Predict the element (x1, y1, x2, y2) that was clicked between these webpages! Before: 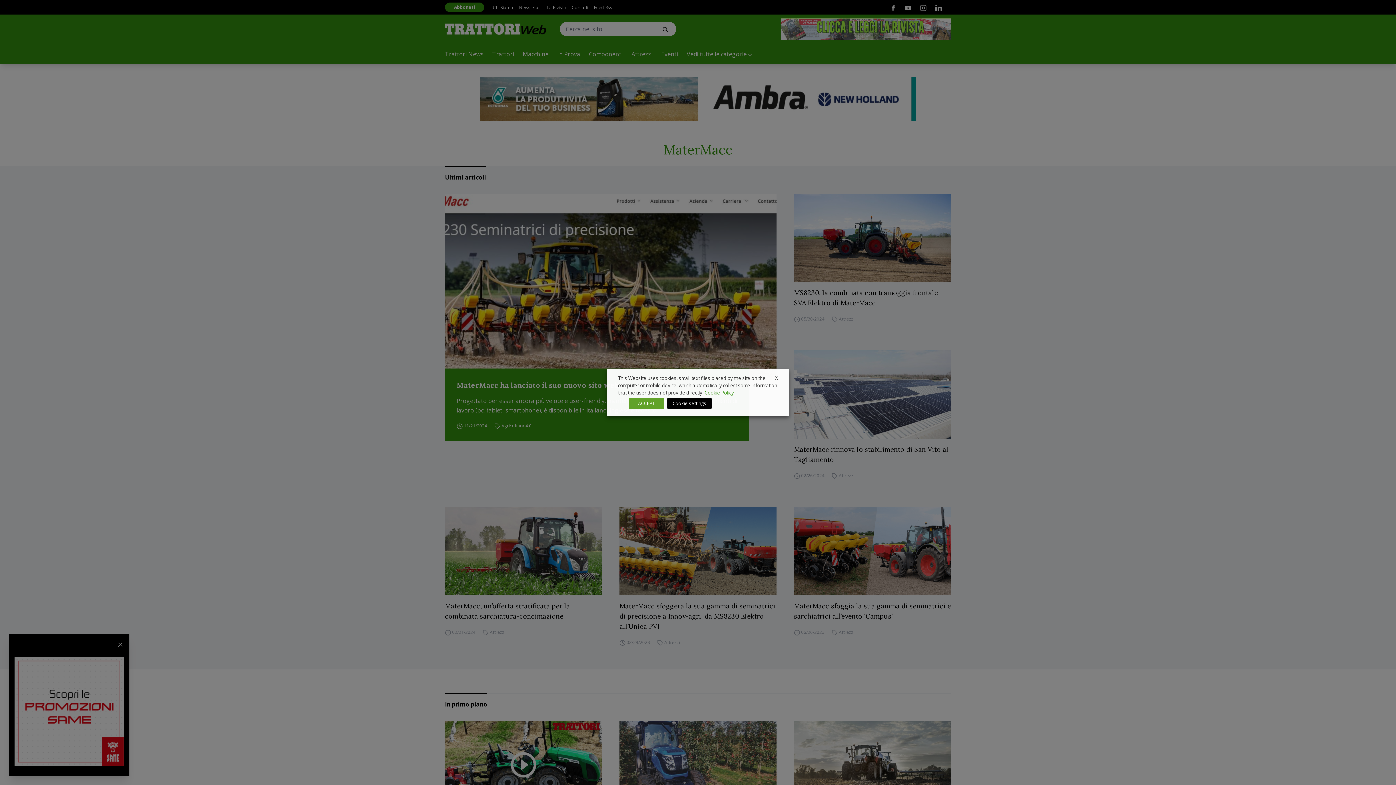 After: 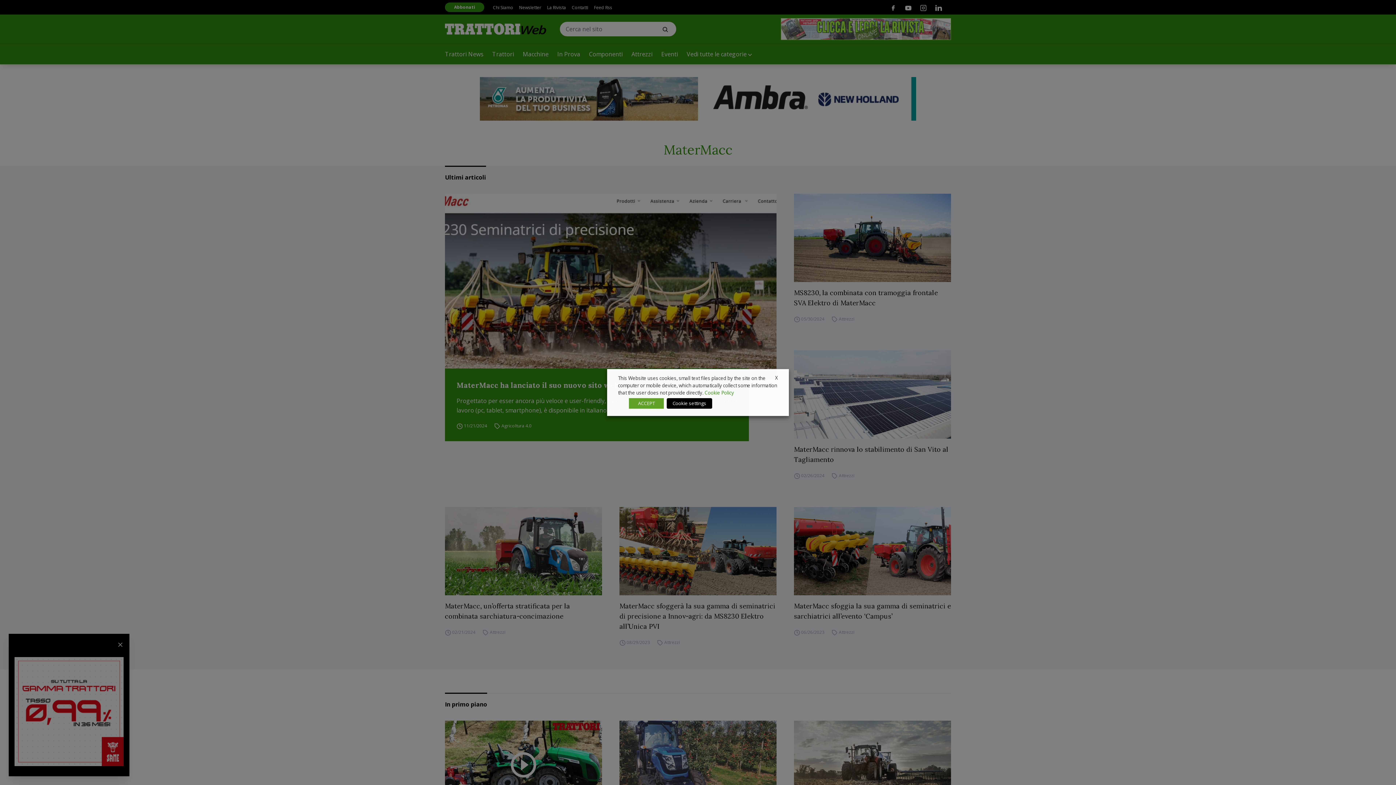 Action: bbox: (704, 389, 734, 396) label: Cookie Policy